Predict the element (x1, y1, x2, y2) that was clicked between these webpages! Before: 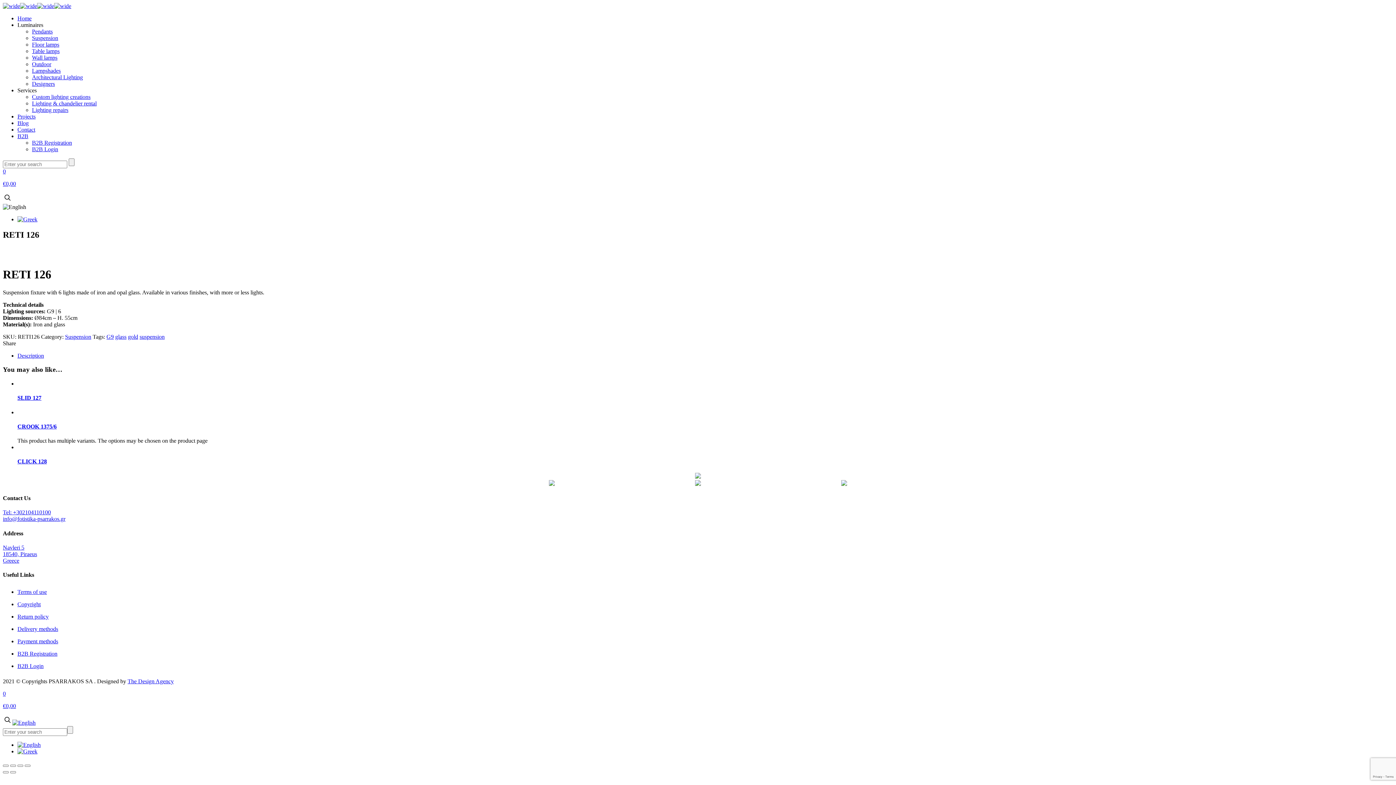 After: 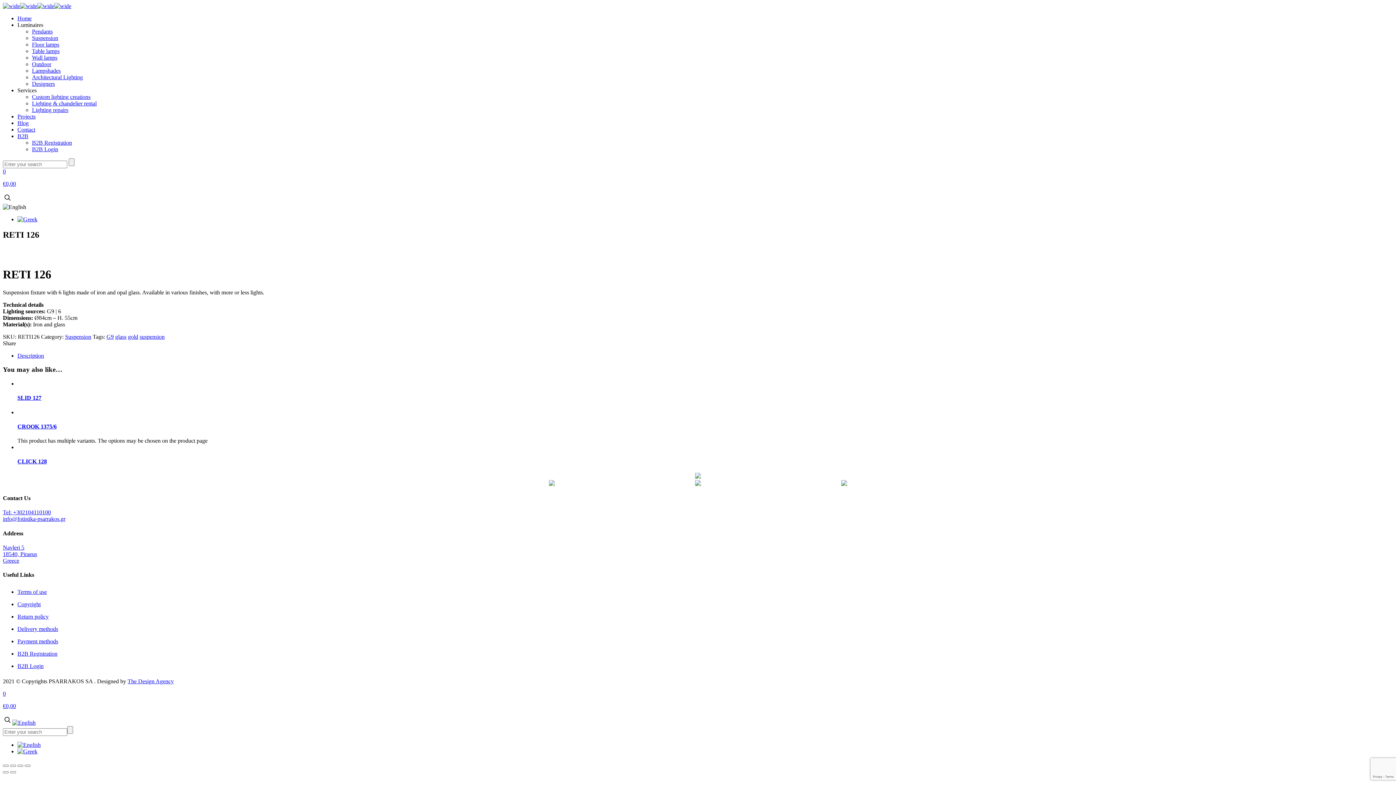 Action: bbox: (17, 352, 44, 358) label: Description